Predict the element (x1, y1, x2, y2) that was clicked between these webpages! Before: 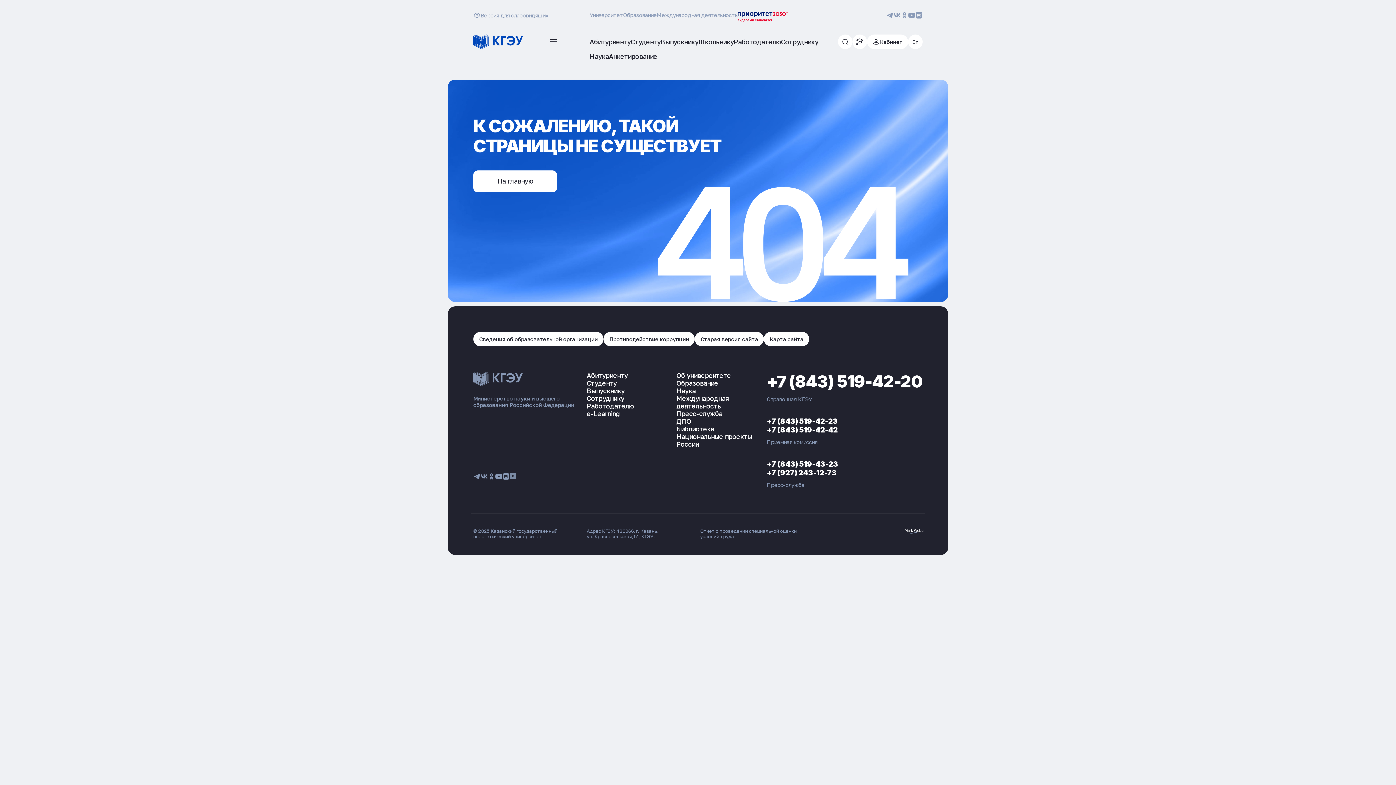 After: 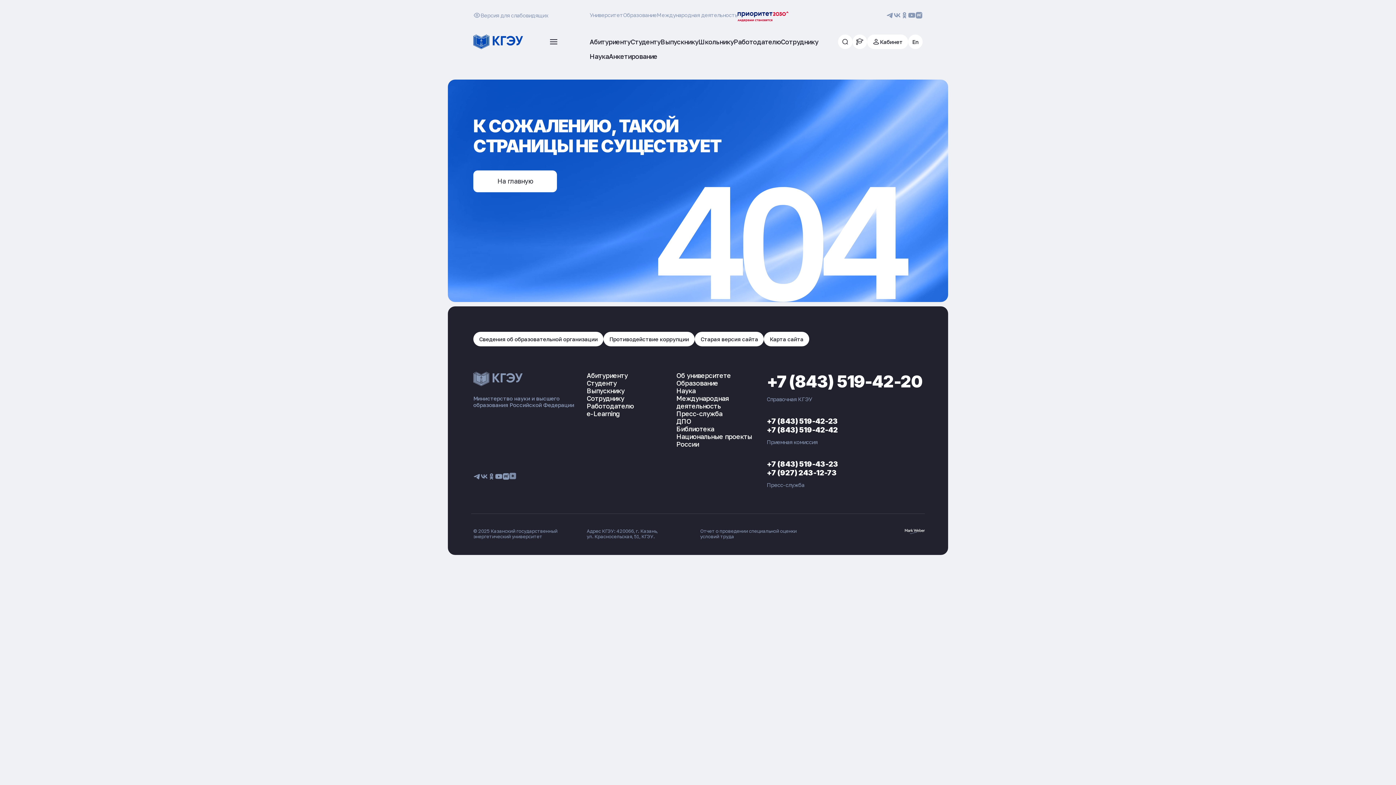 Action: bbox: (901, 15, 908, 19)